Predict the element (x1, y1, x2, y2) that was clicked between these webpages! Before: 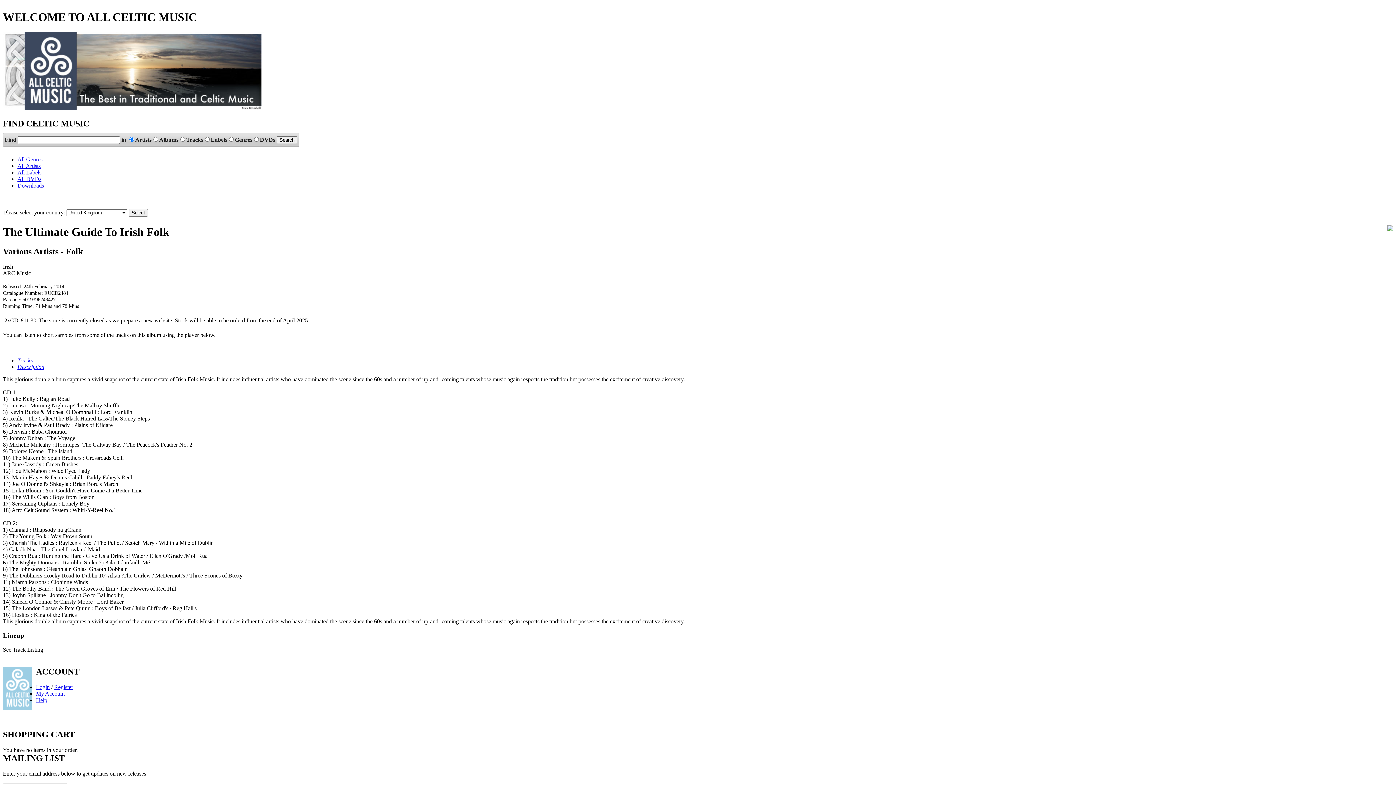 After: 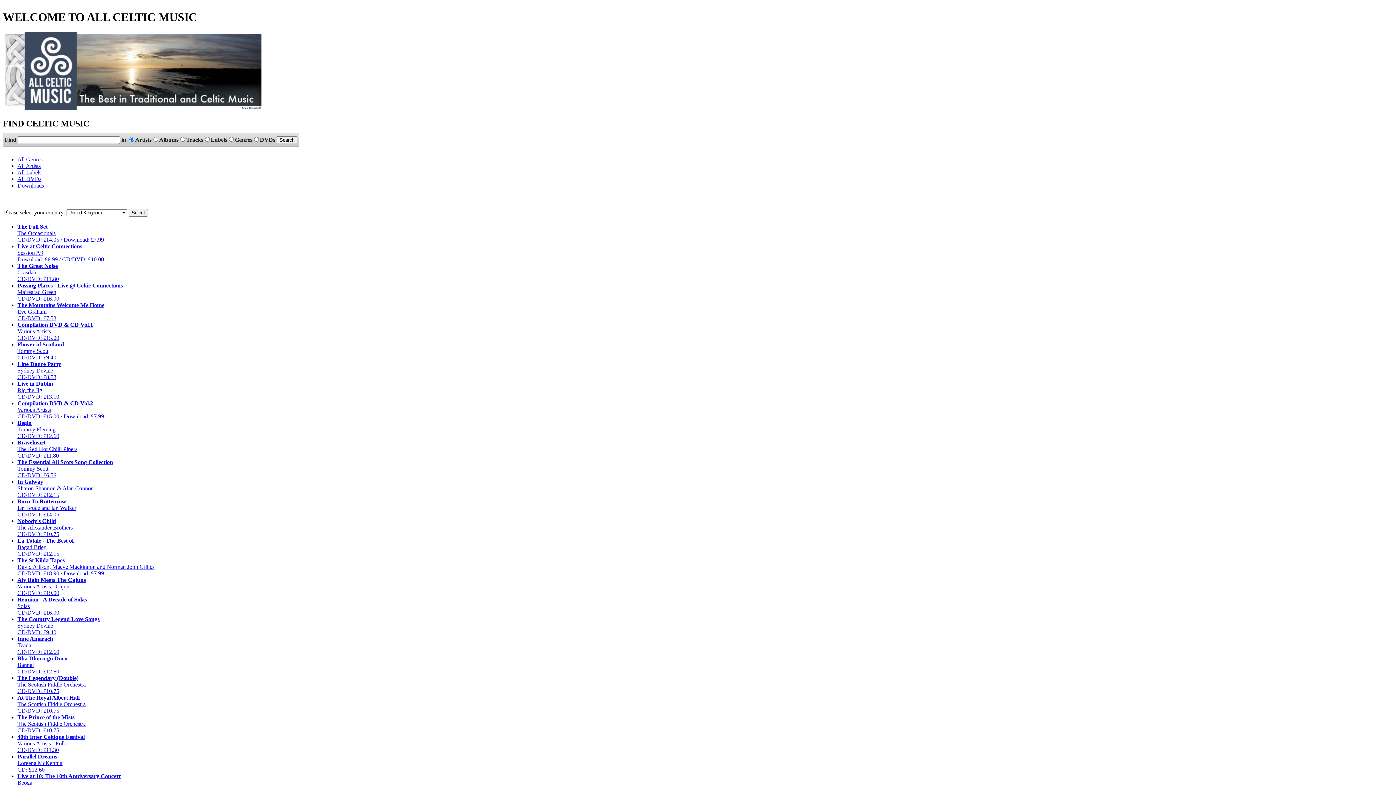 Action: bbox: (17, 175, 41, 182) label: All DVDs